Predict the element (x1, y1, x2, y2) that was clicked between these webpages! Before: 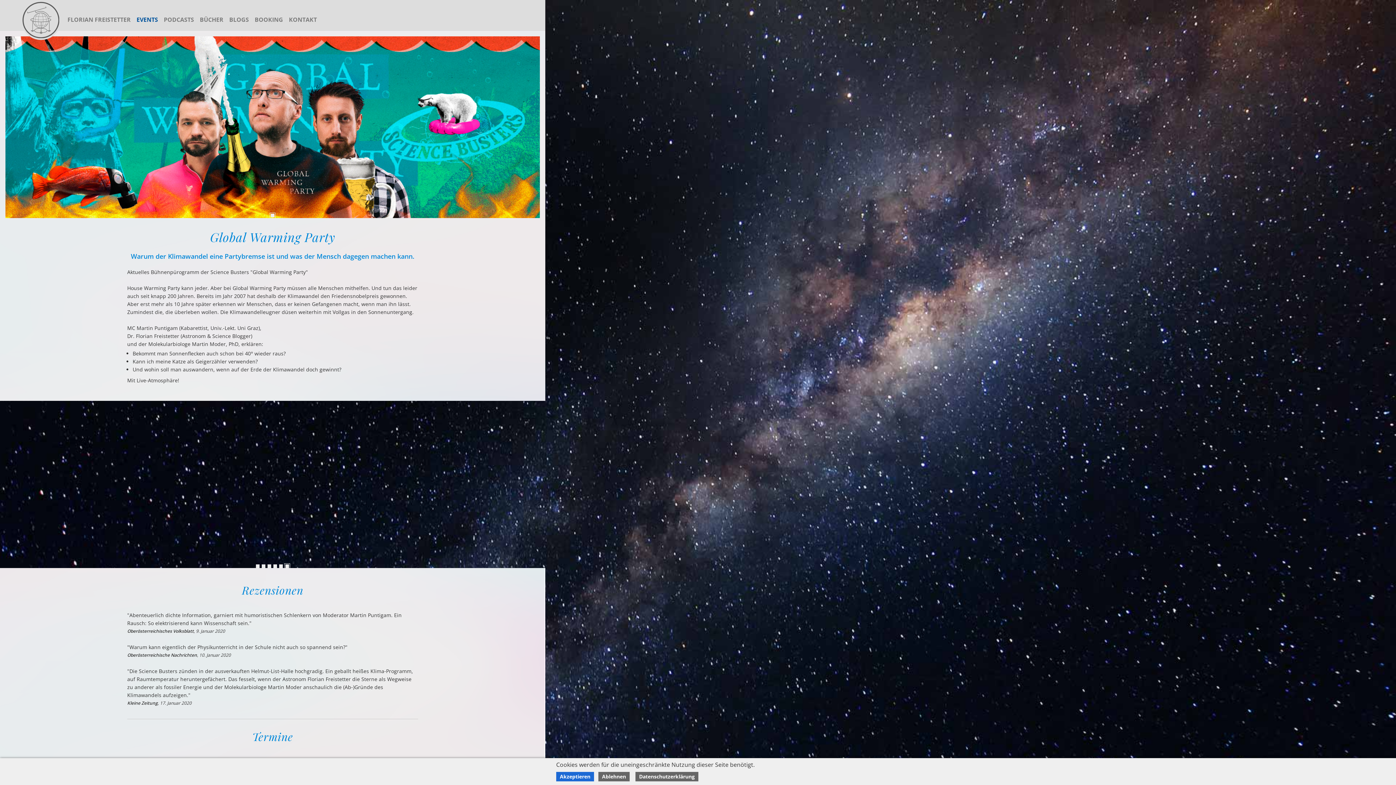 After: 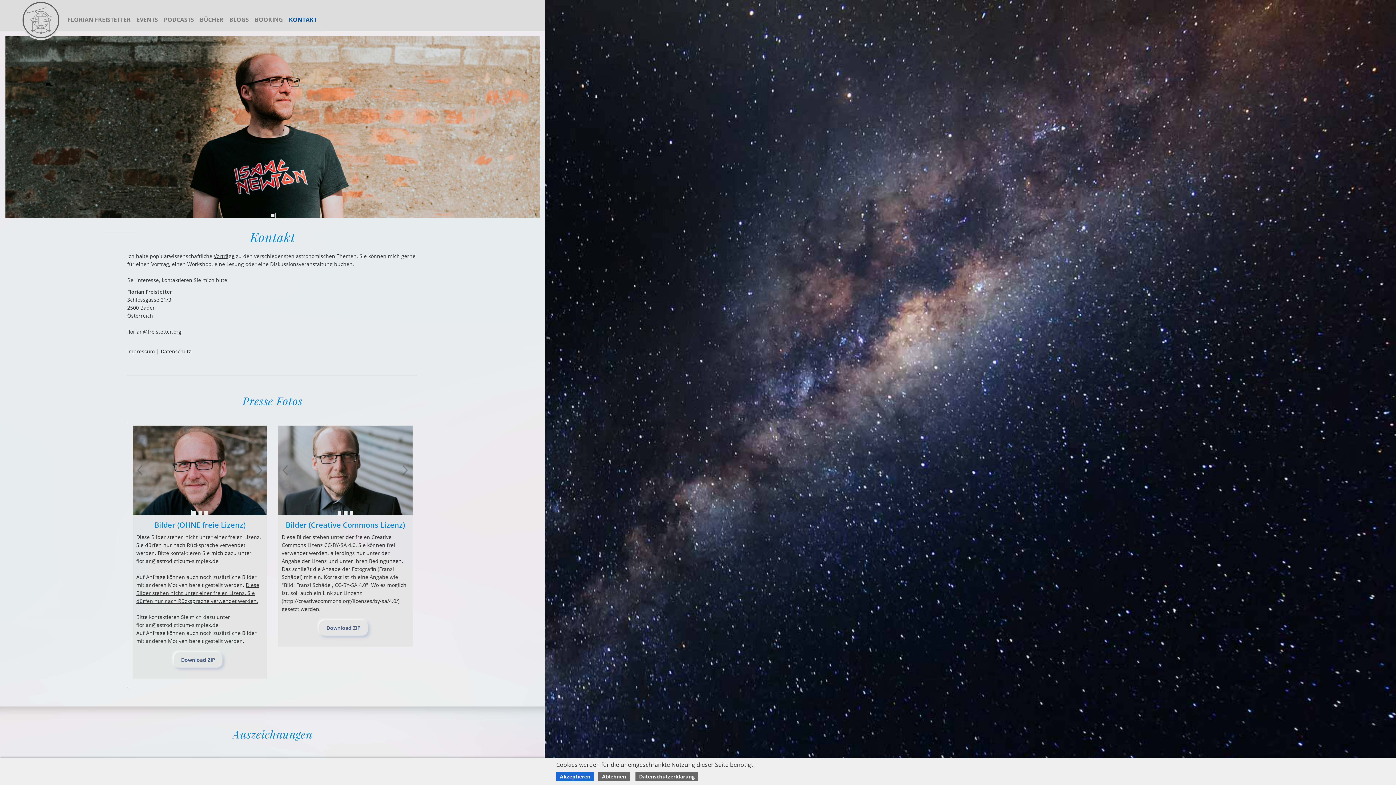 Action: bbox: (287, 14, 318, 27) label: KONTAKT